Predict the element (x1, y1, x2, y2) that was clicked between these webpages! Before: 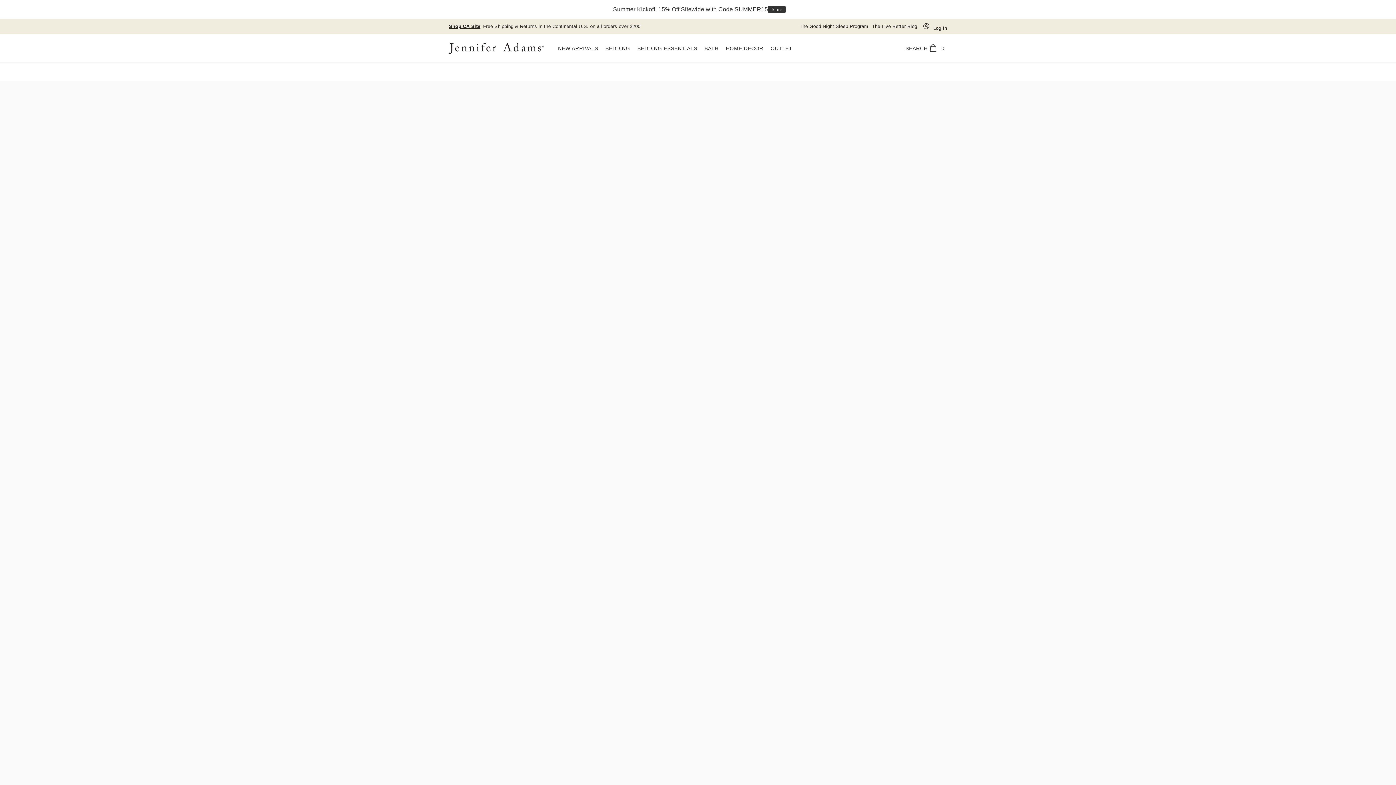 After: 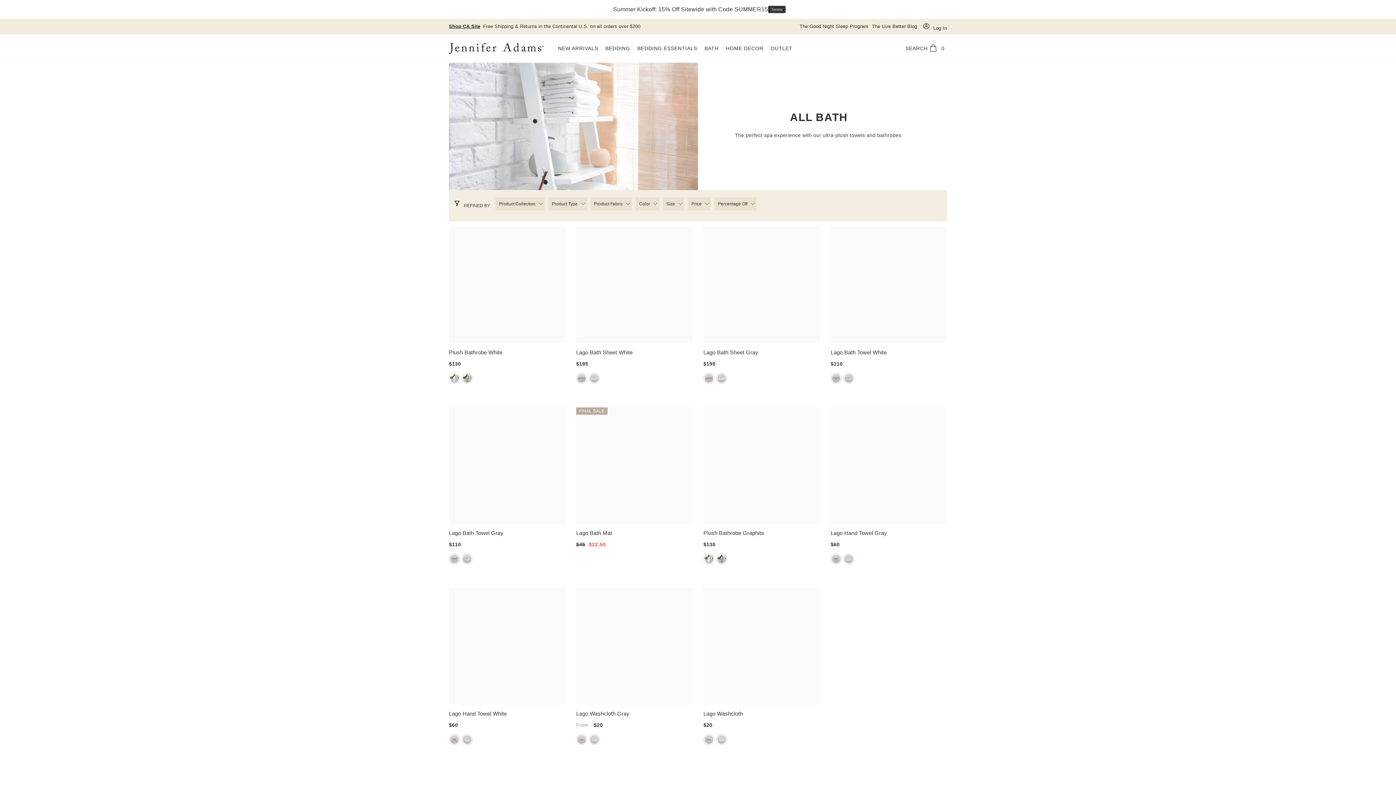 Action: bbox: (701, 45, 722, 62) label: BATH